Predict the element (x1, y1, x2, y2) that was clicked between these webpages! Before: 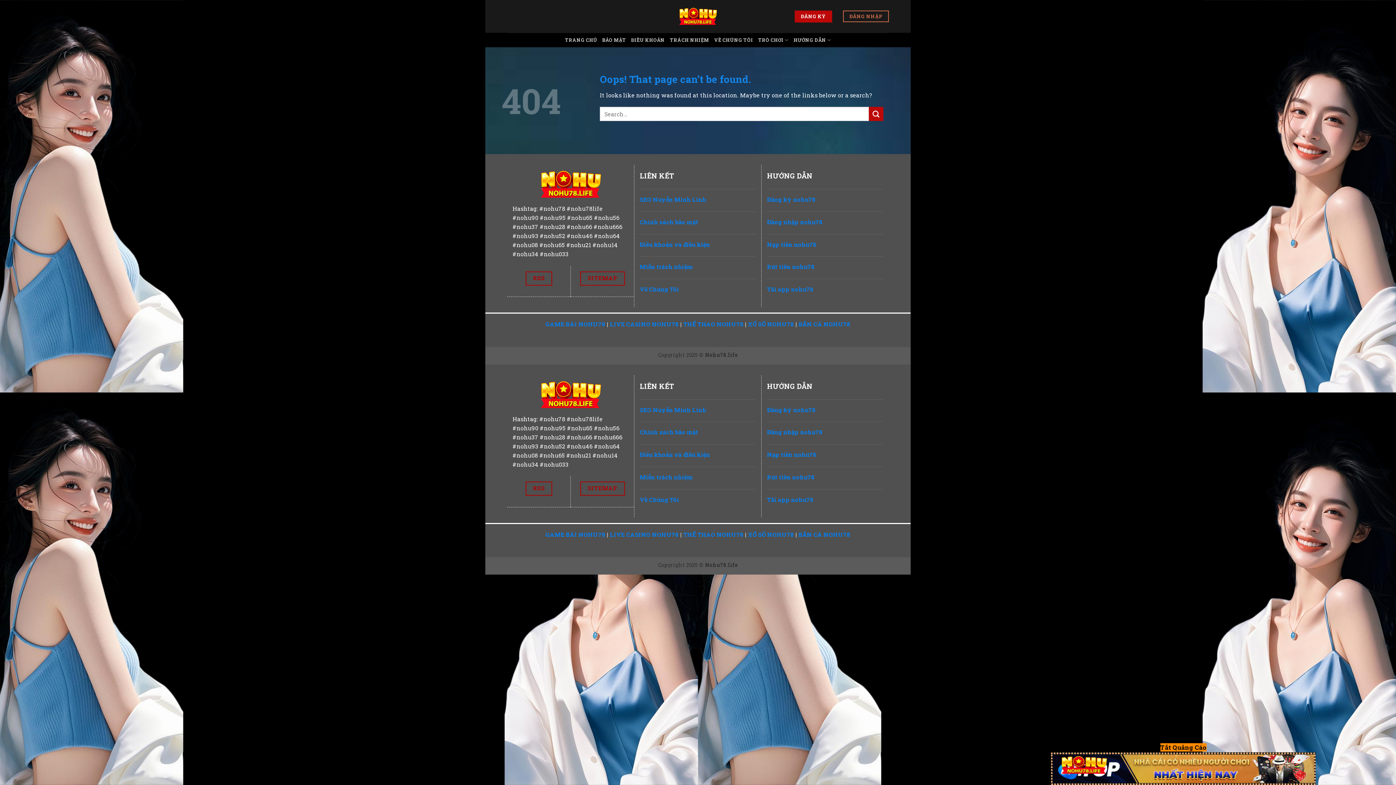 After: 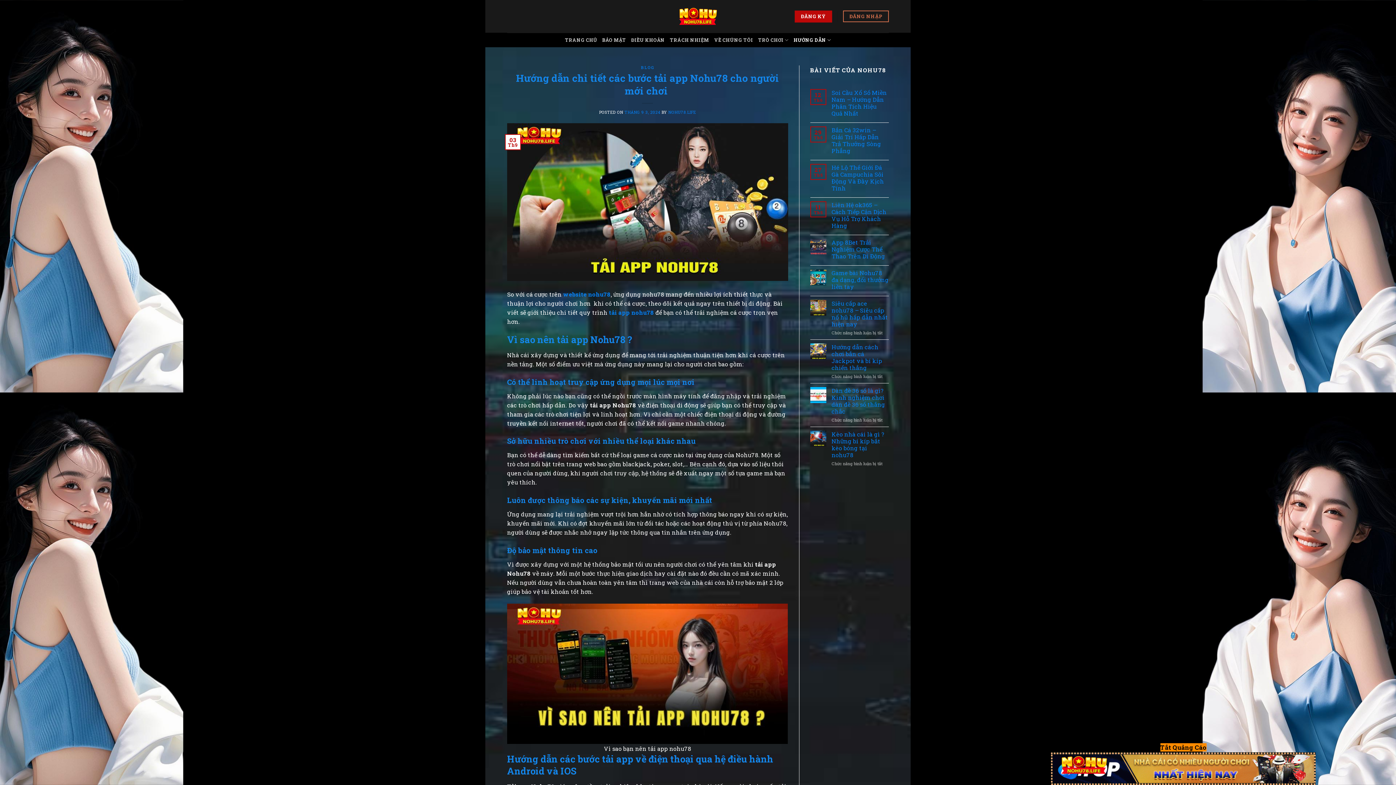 Action: label: Tải app nohu78 bbox: (767, 285, 813, 293)